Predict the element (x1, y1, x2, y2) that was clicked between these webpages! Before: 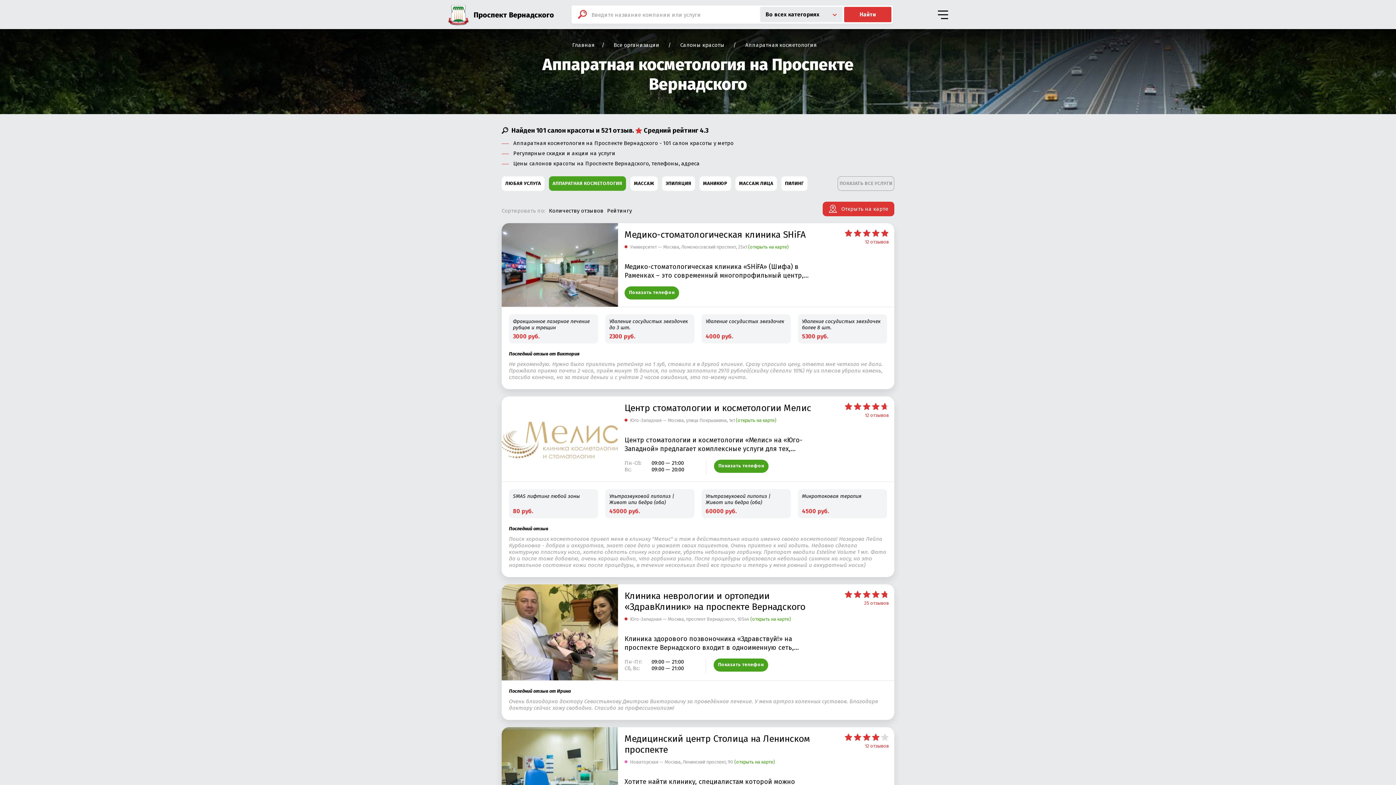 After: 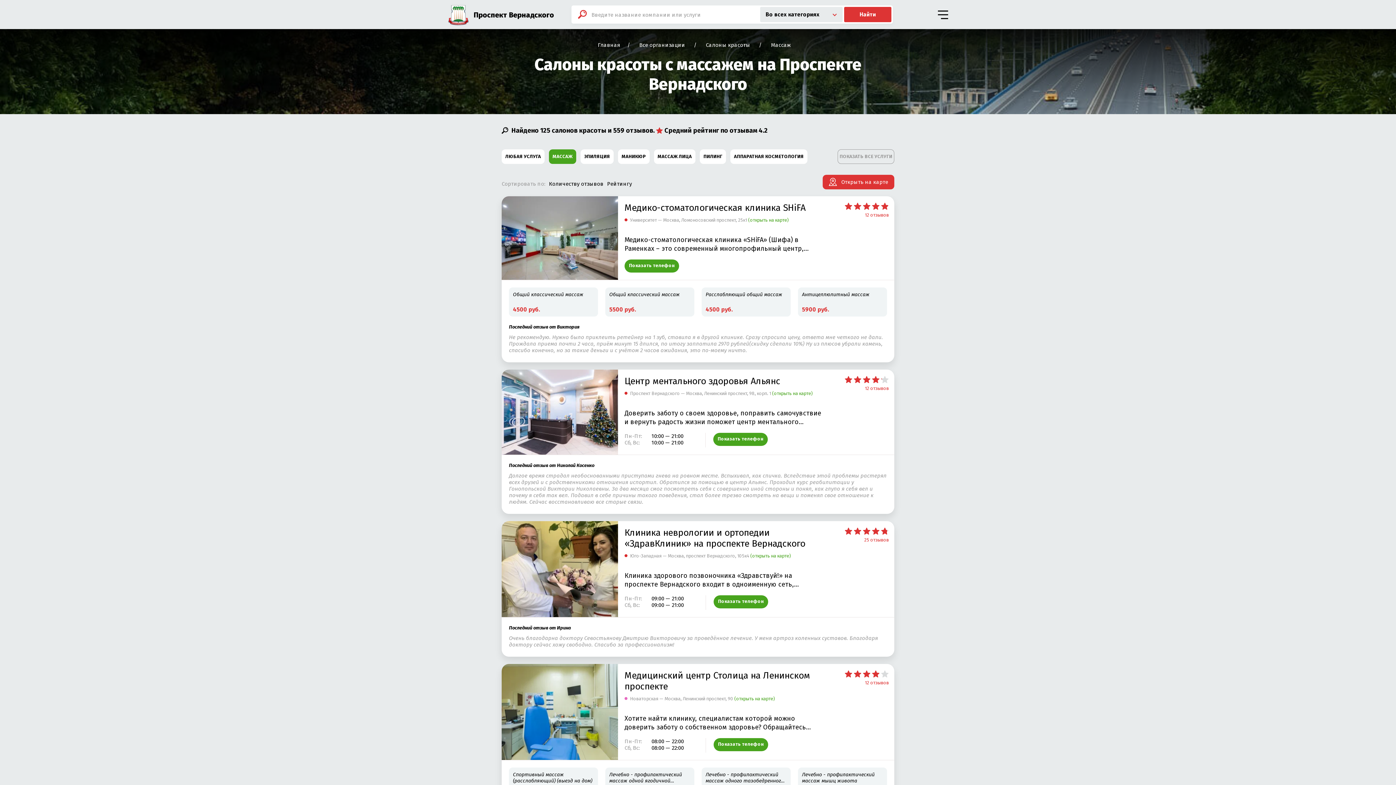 Action: bbox: (630, 176, 657, 190) label: МАССАЖ